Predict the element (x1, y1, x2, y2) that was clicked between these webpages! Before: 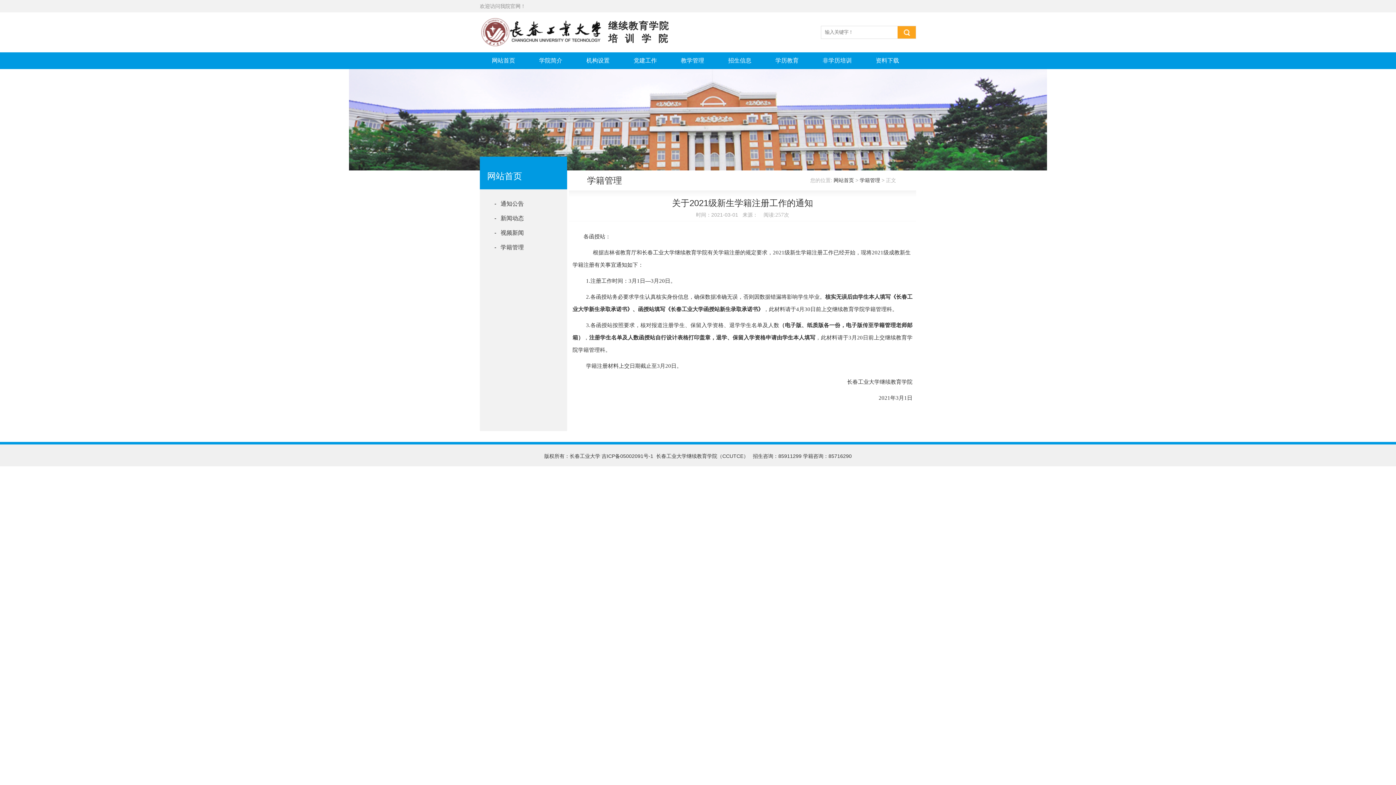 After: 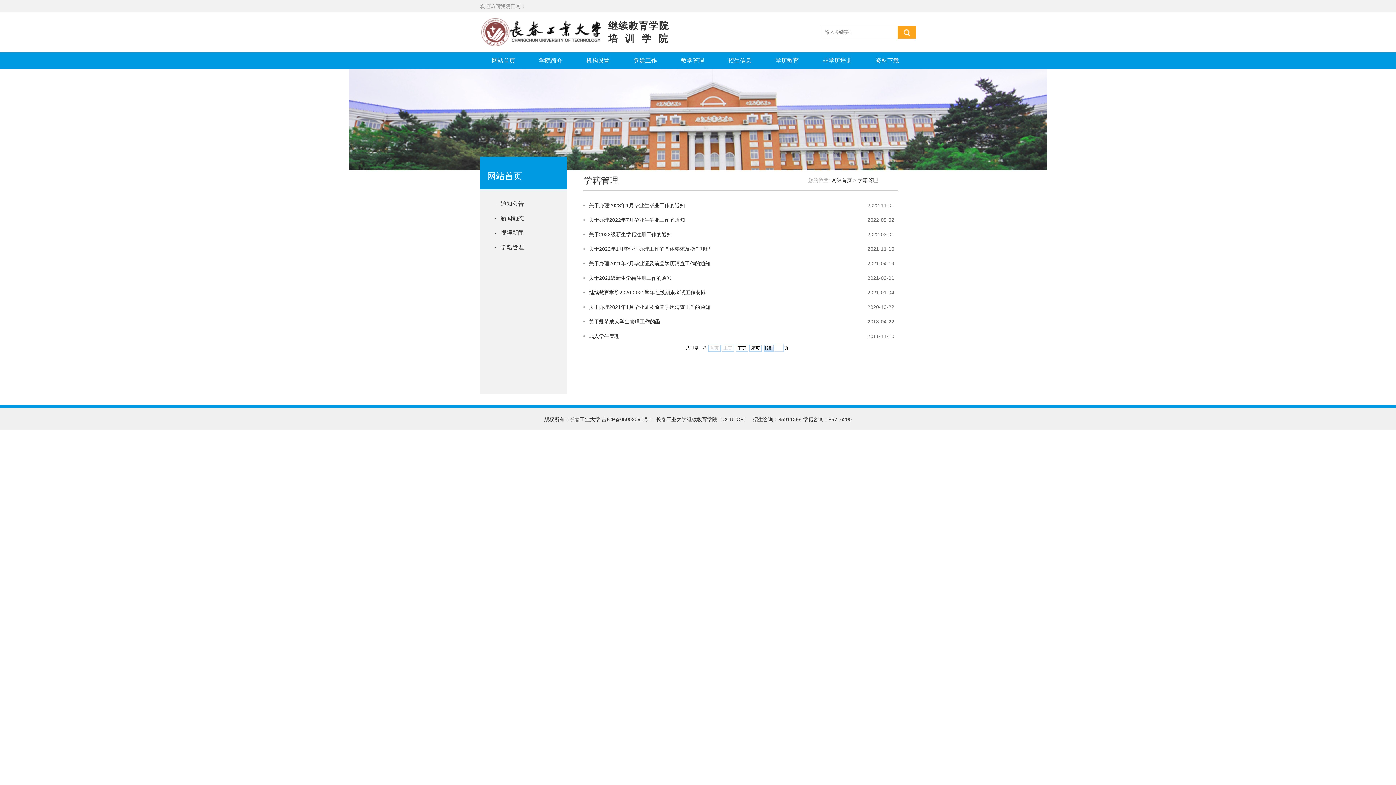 Action: bbox: (860, 177, 880, 183) label: 学籍管理